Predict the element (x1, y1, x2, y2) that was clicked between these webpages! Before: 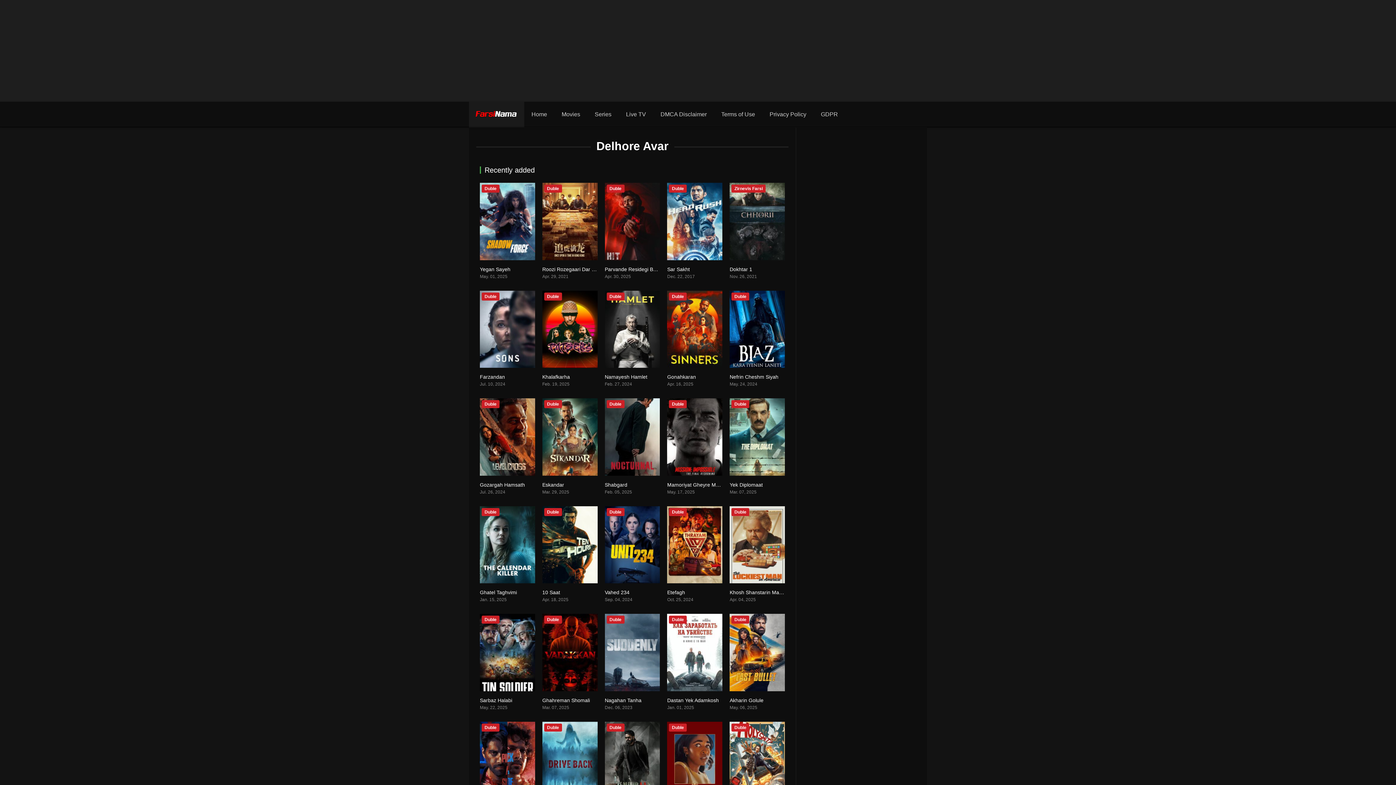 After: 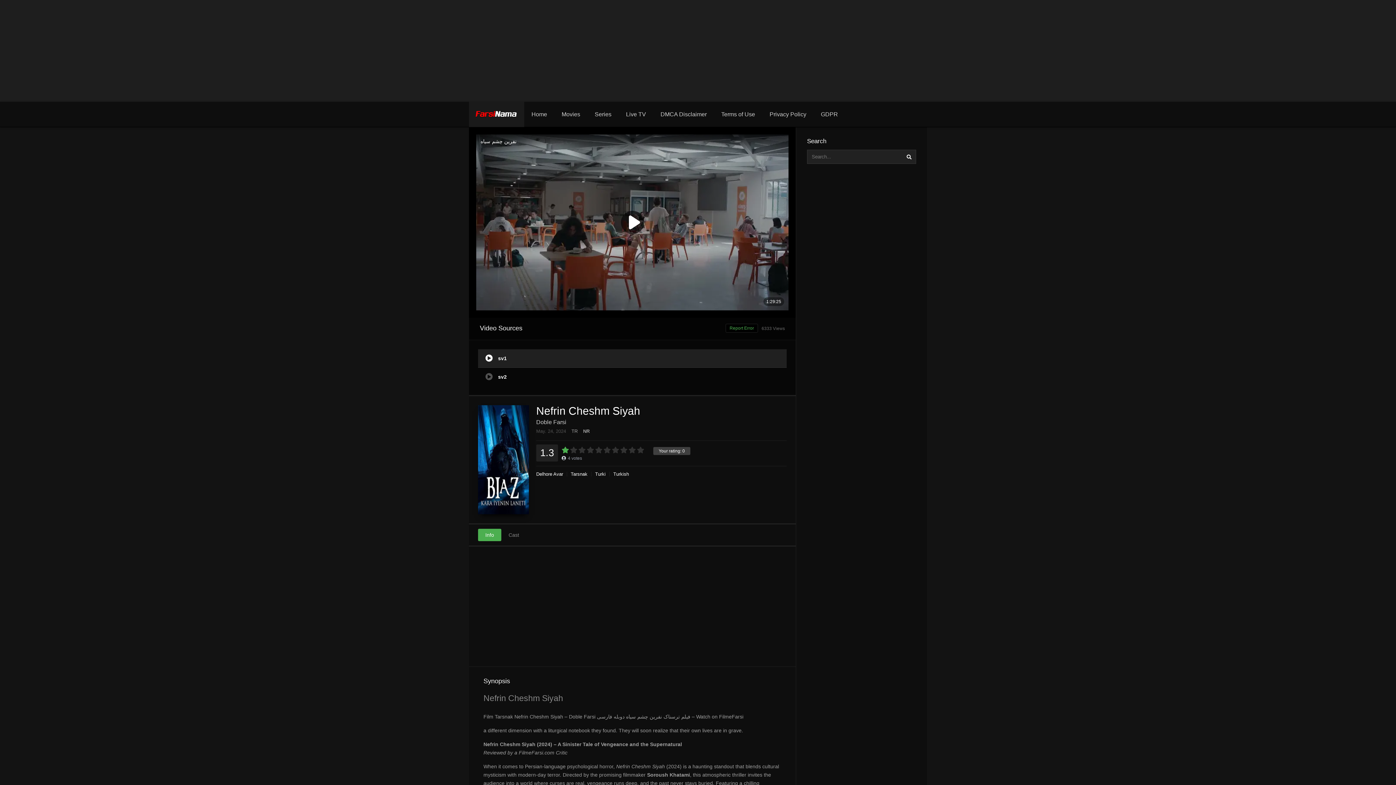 Action: bbox: (729, 374, 778, 380) label: Nefrin Cheshm Siyah